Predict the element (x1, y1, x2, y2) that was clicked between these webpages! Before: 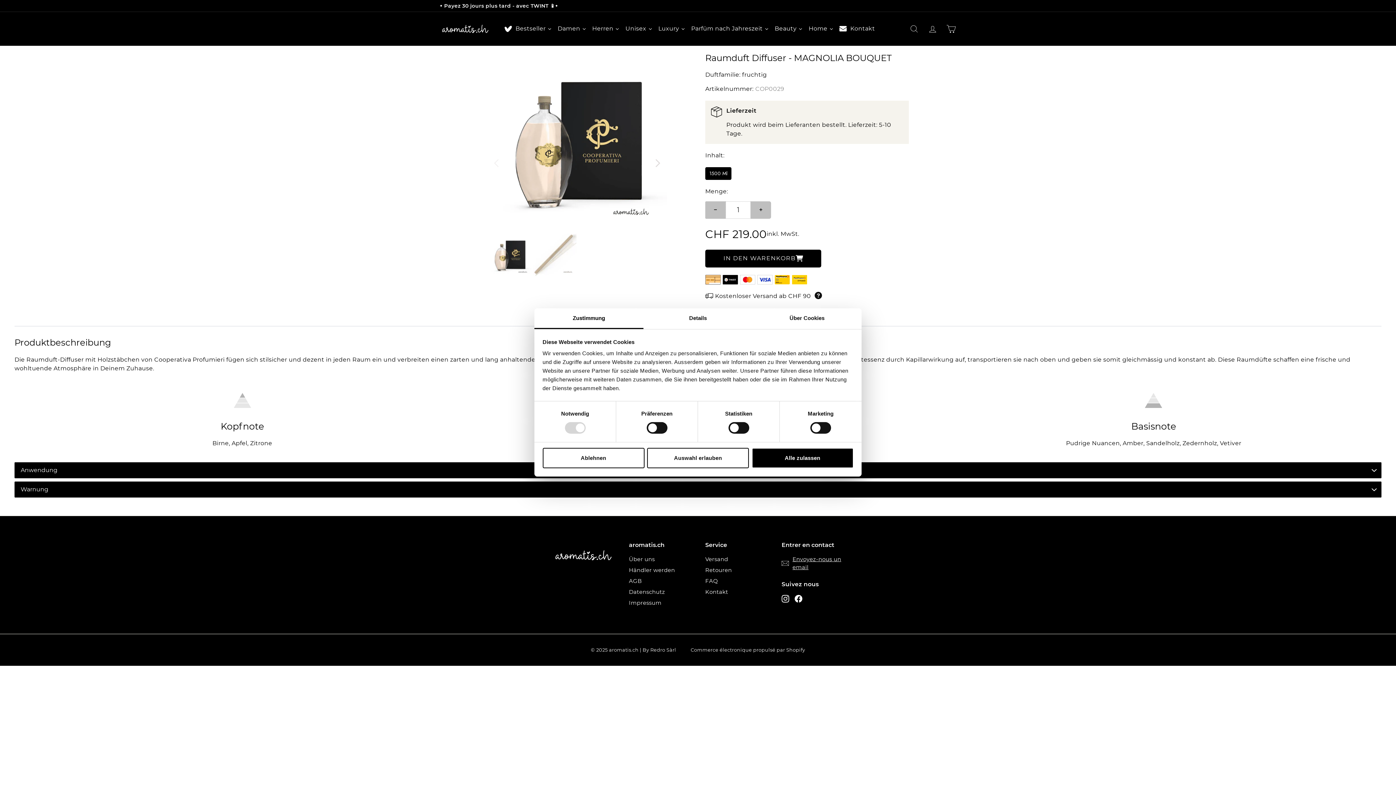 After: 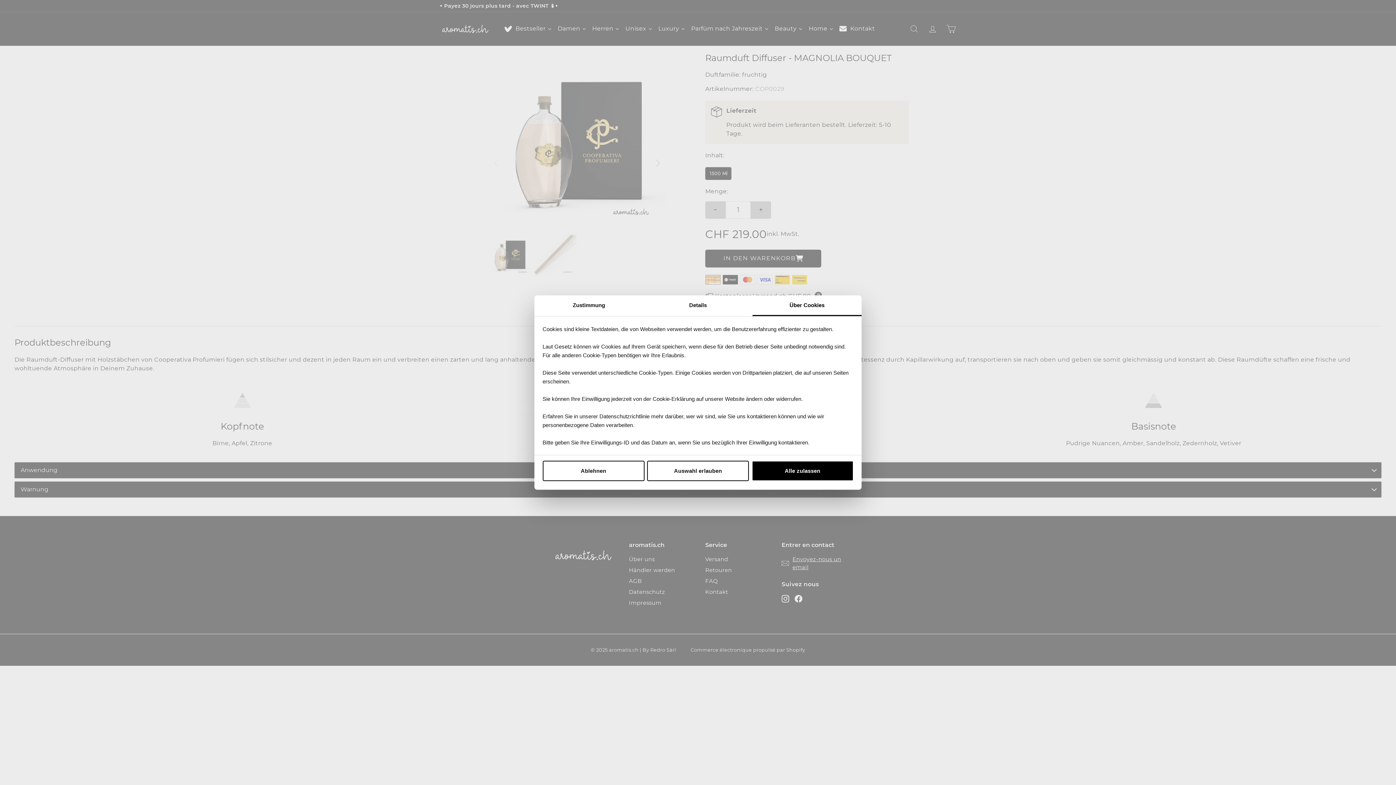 Action: label: Über Cookies bbox: (752, 308, 861, 329)